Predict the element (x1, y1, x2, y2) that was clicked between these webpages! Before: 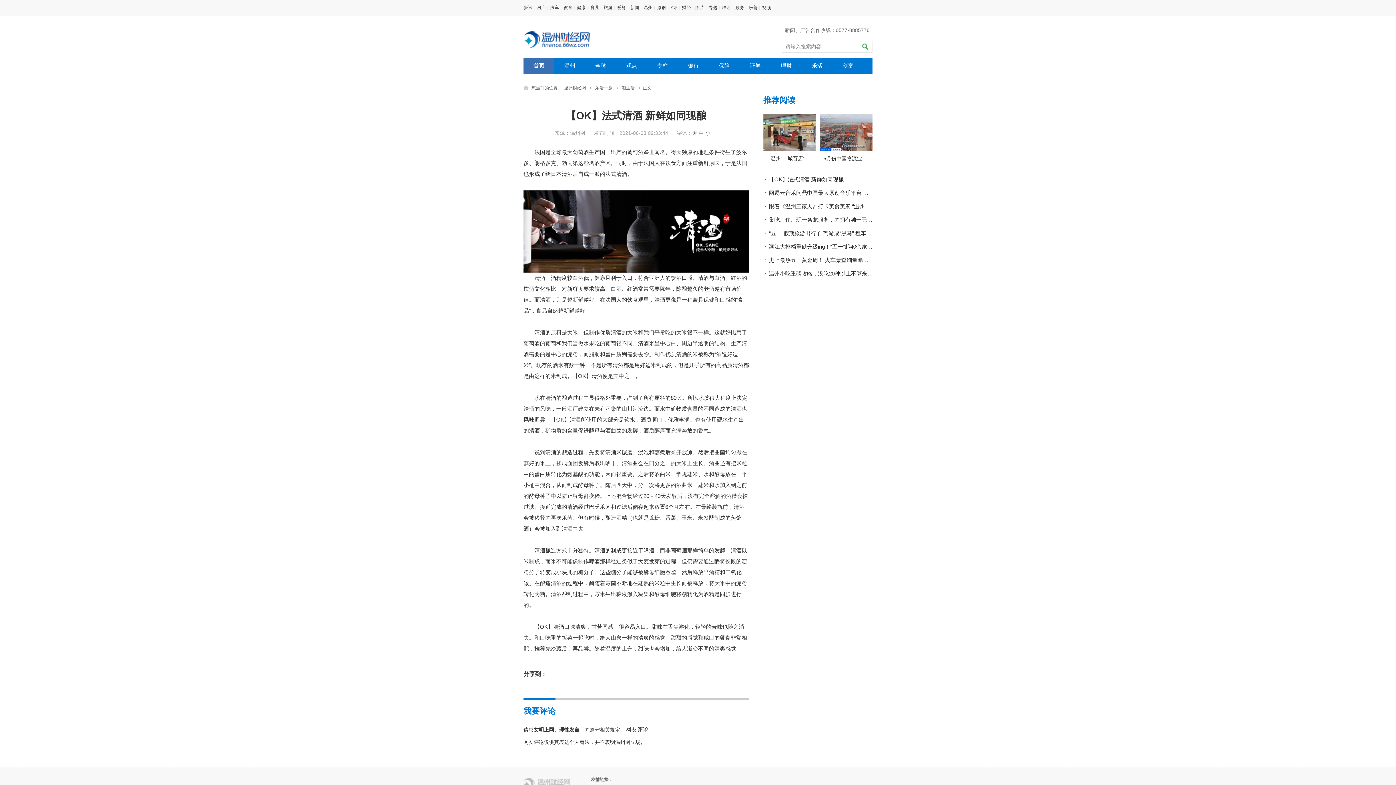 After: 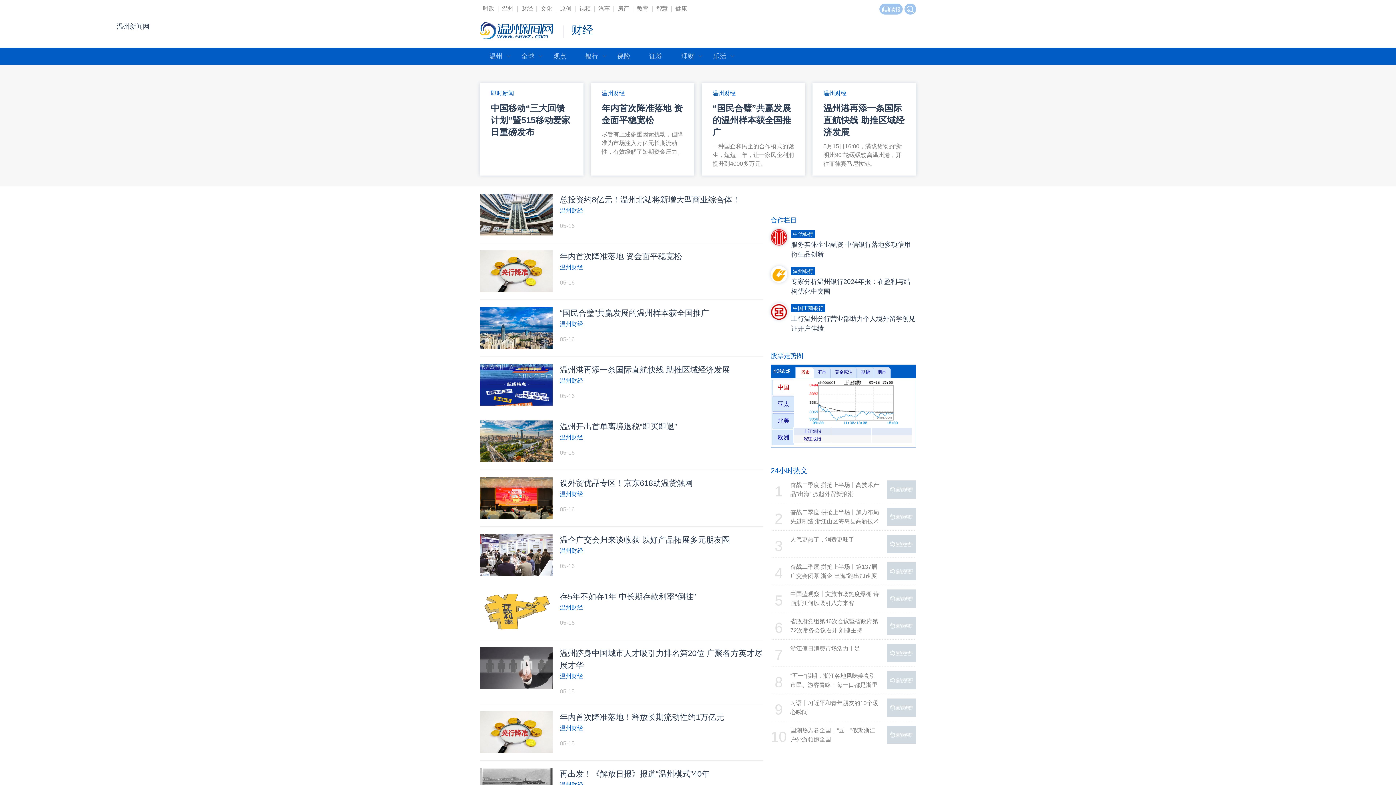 Action: bbox: (564, 85, 586, 90) label: 温州财经网